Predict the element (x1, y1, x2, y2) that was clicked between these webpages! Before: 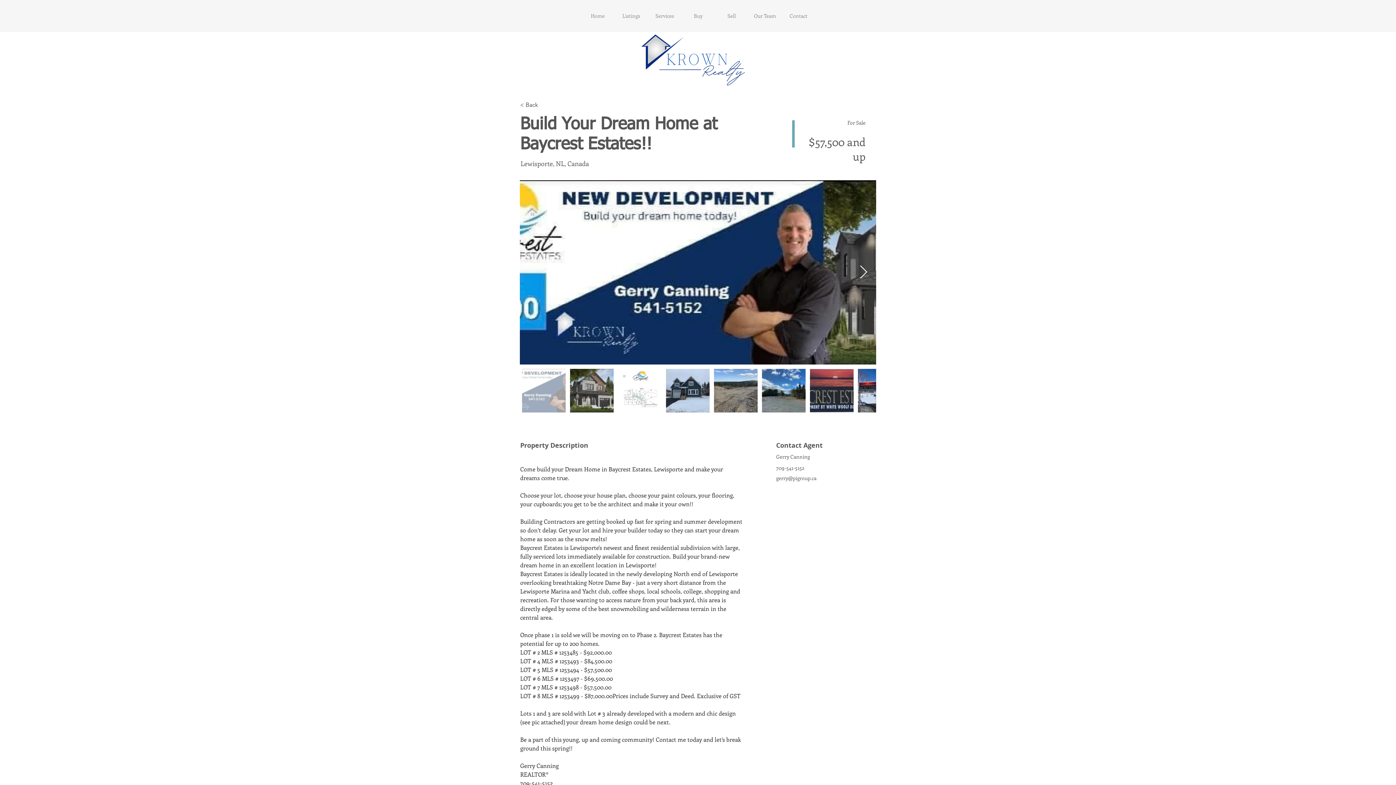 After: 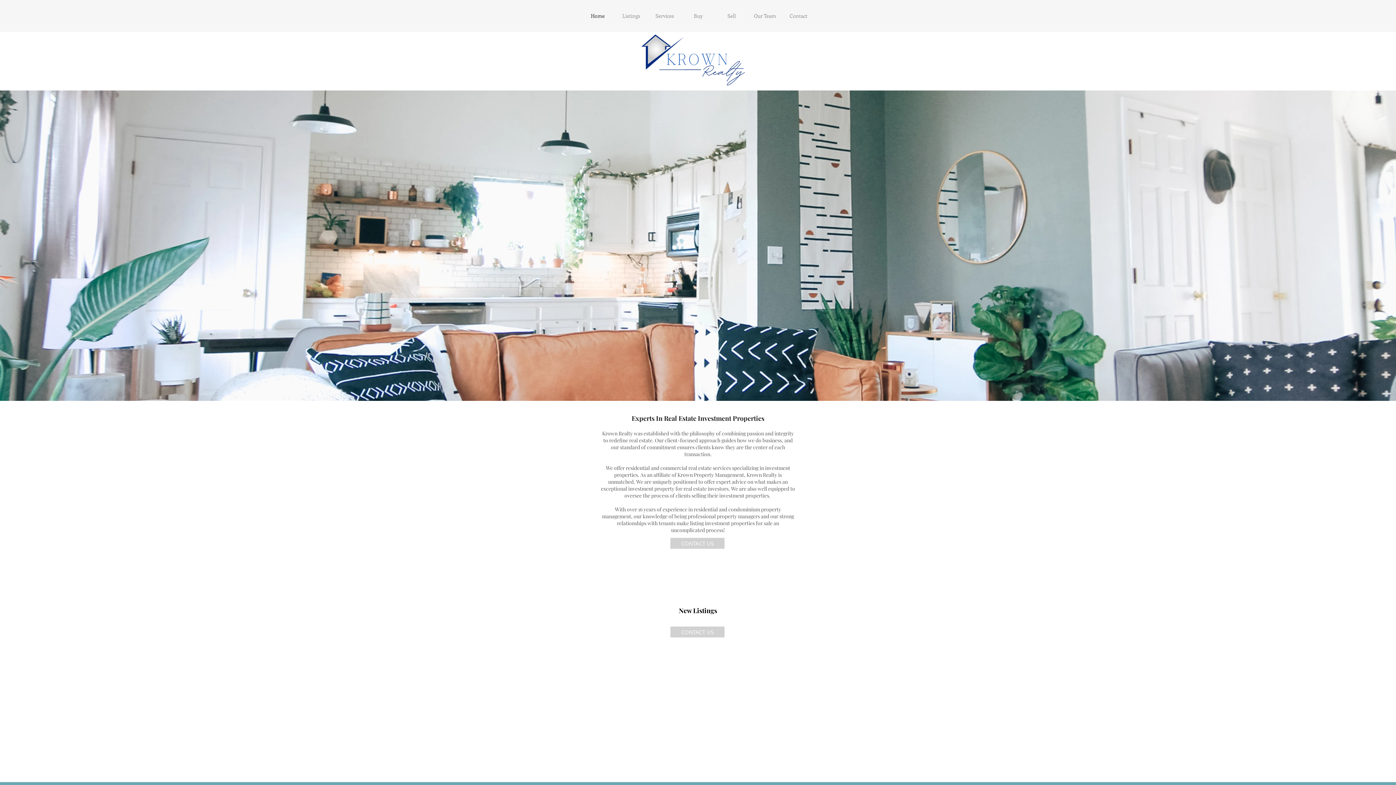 Action: bbox: (581, 0, 614, 32) label: Home